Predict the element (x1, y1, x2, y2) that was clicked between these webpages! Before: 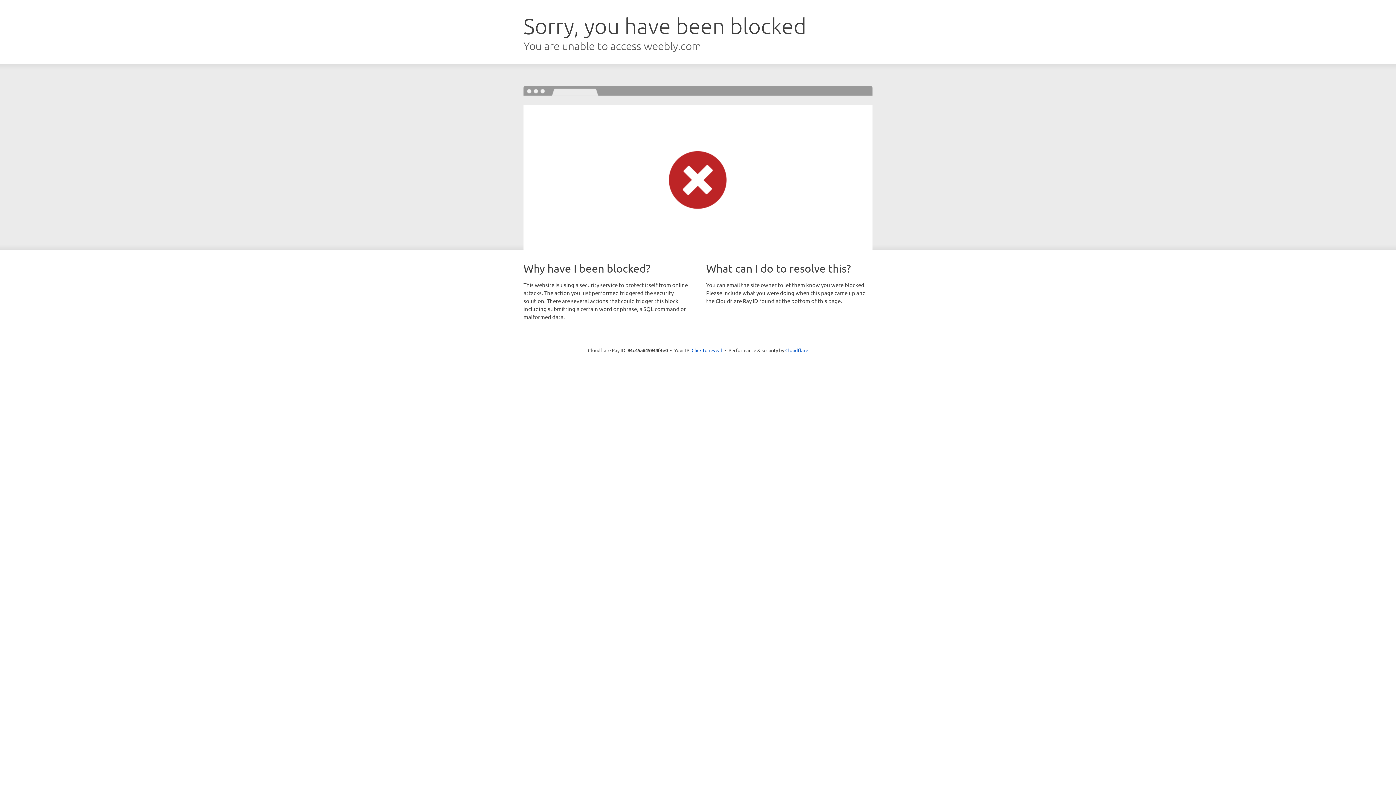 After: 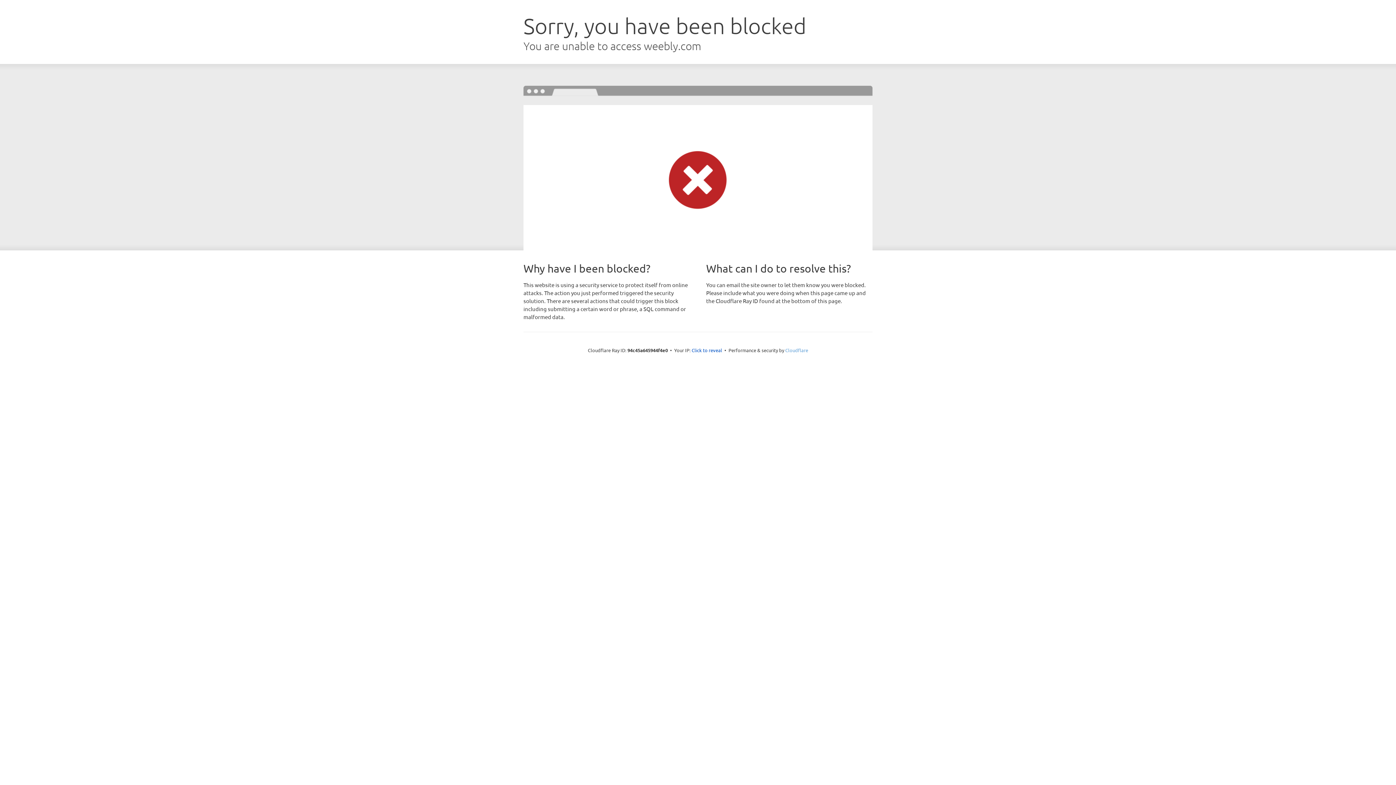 Action: bbox: (785, 347, 808, 353) label: Cloudflare